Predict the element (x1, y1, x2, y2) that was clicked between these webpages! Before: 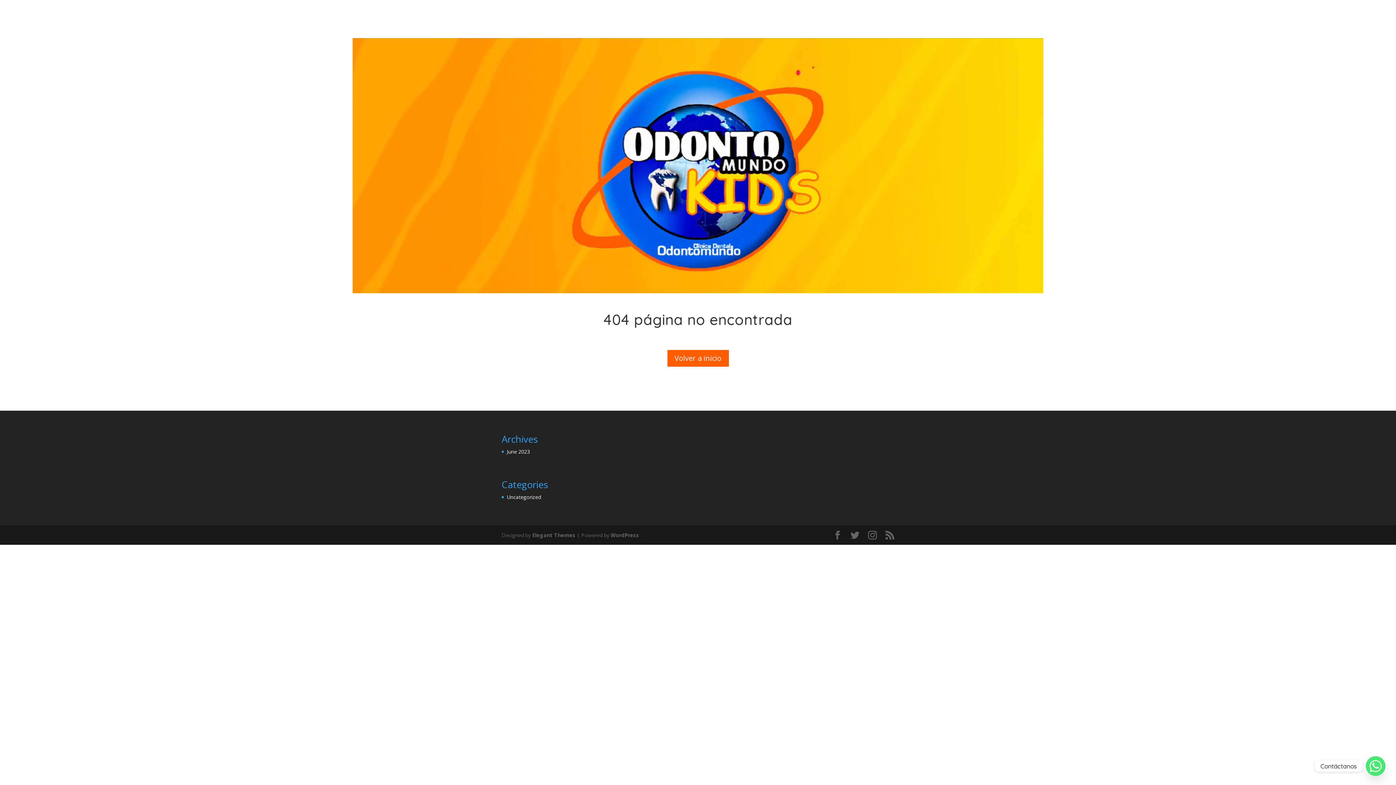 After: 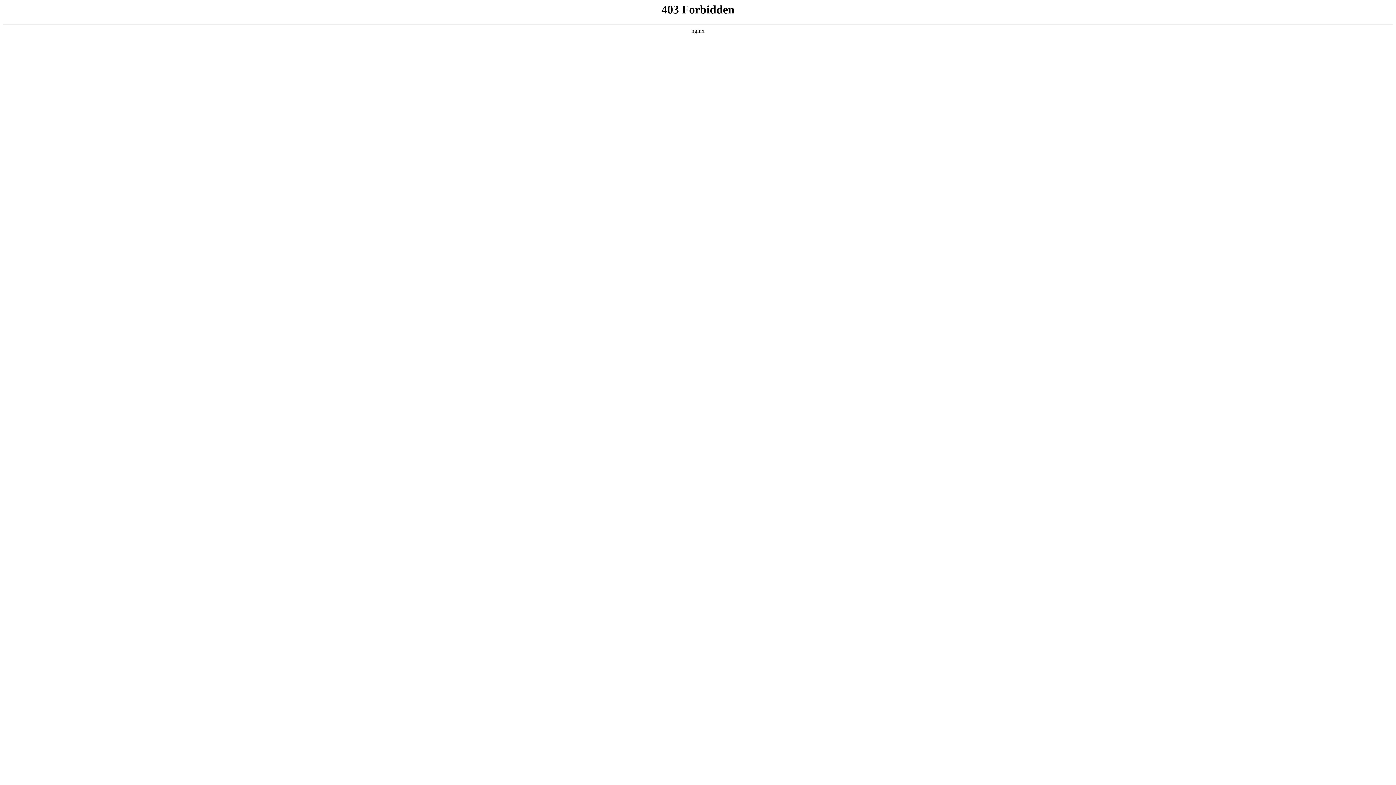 Action: bbox: (610, 531, 639, 538) label: WordPress